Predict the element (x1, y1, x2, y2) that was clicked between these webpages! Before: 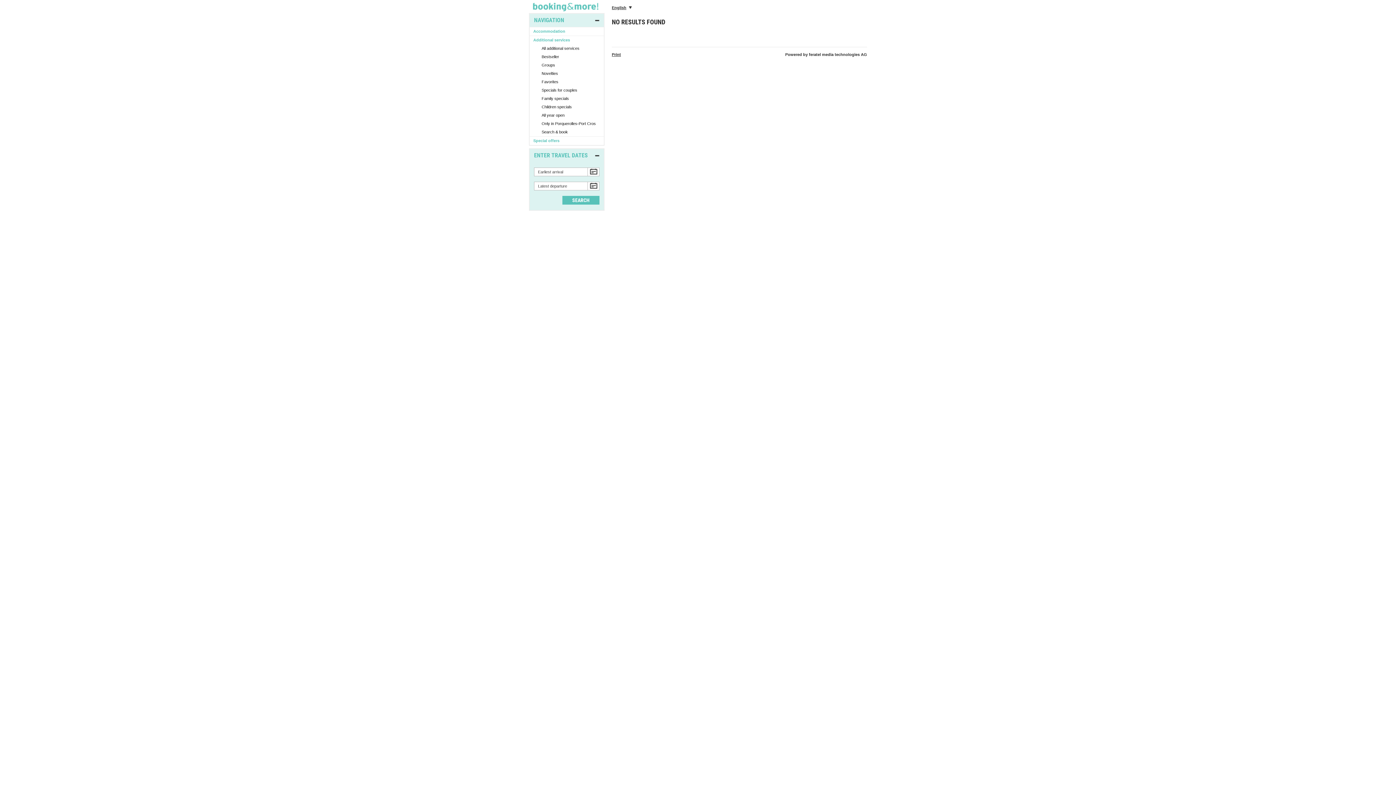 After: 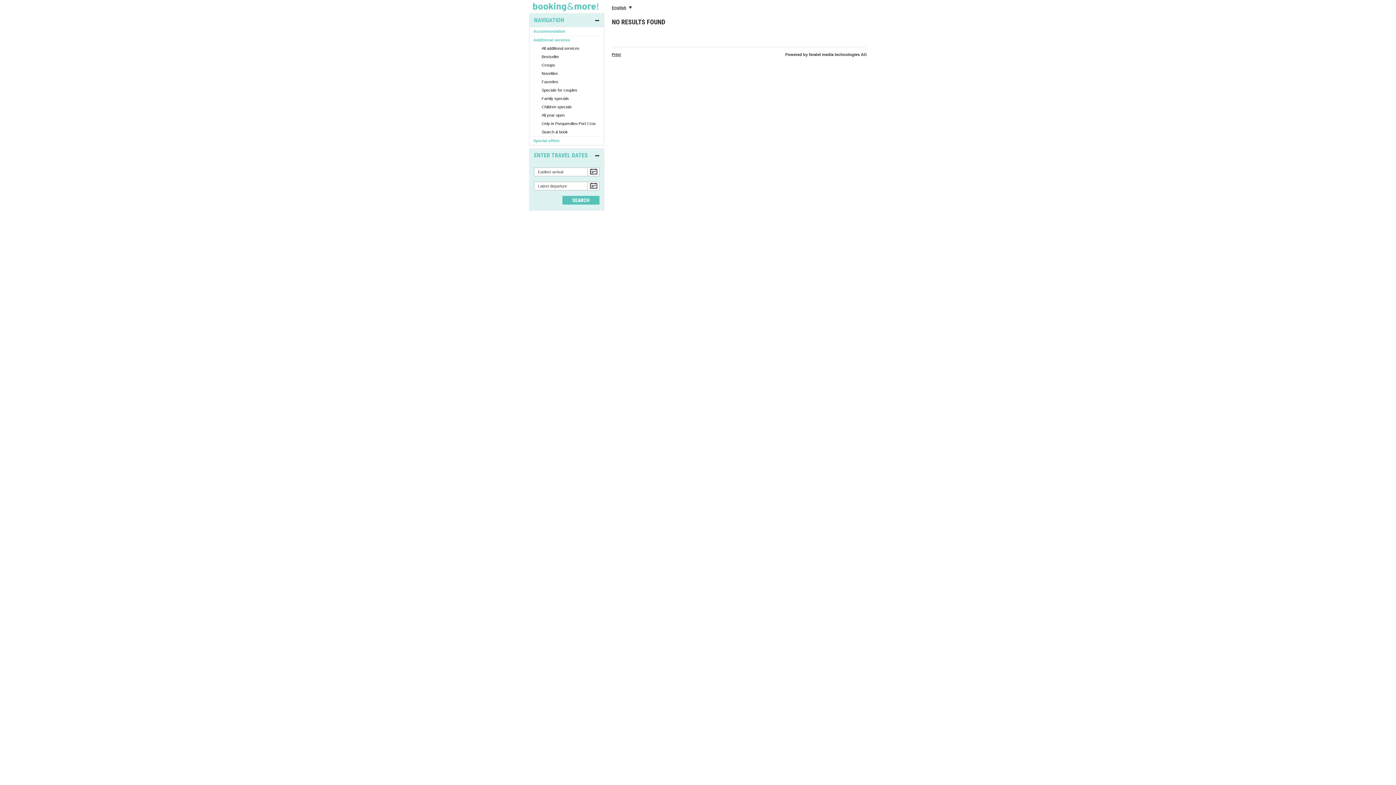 Action: bbox: (612, 52, 621, 56) label: Print